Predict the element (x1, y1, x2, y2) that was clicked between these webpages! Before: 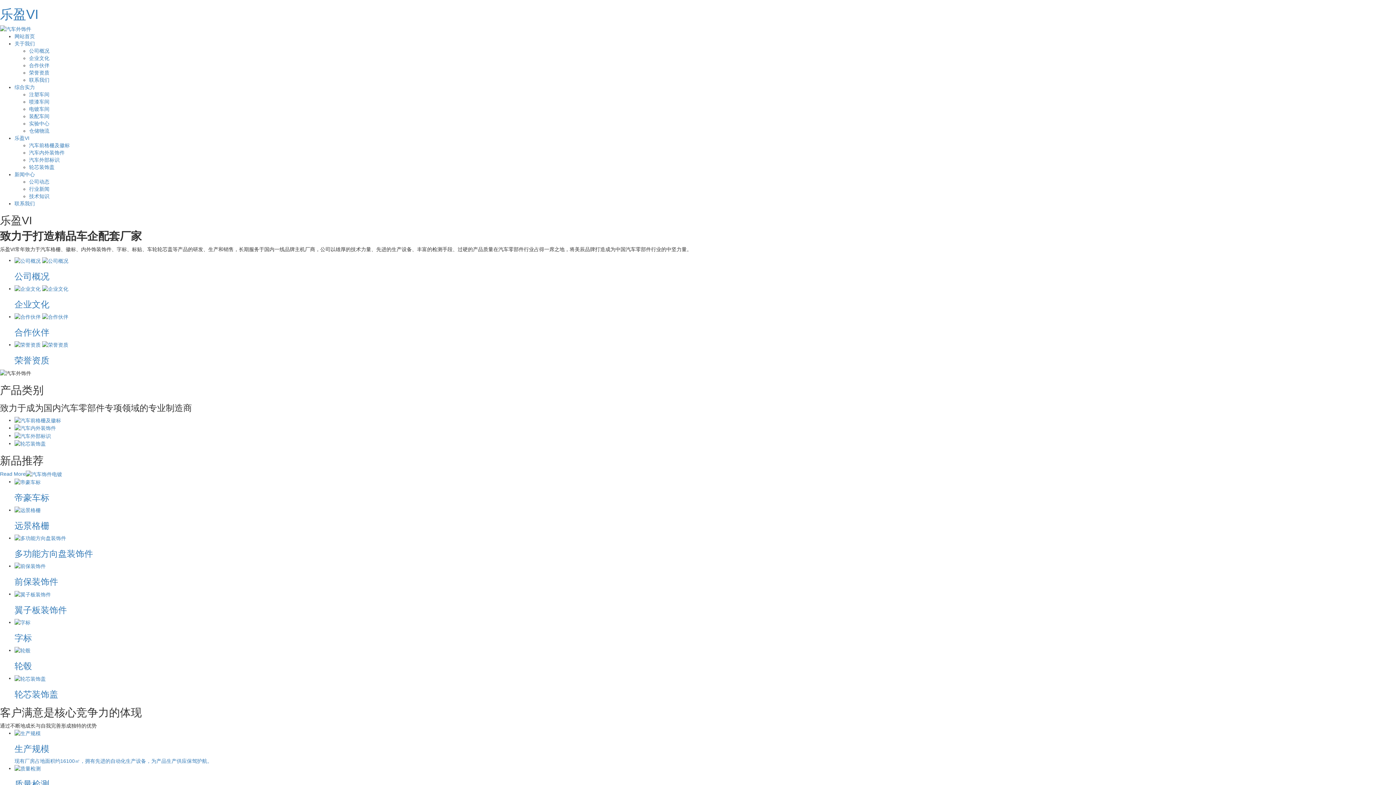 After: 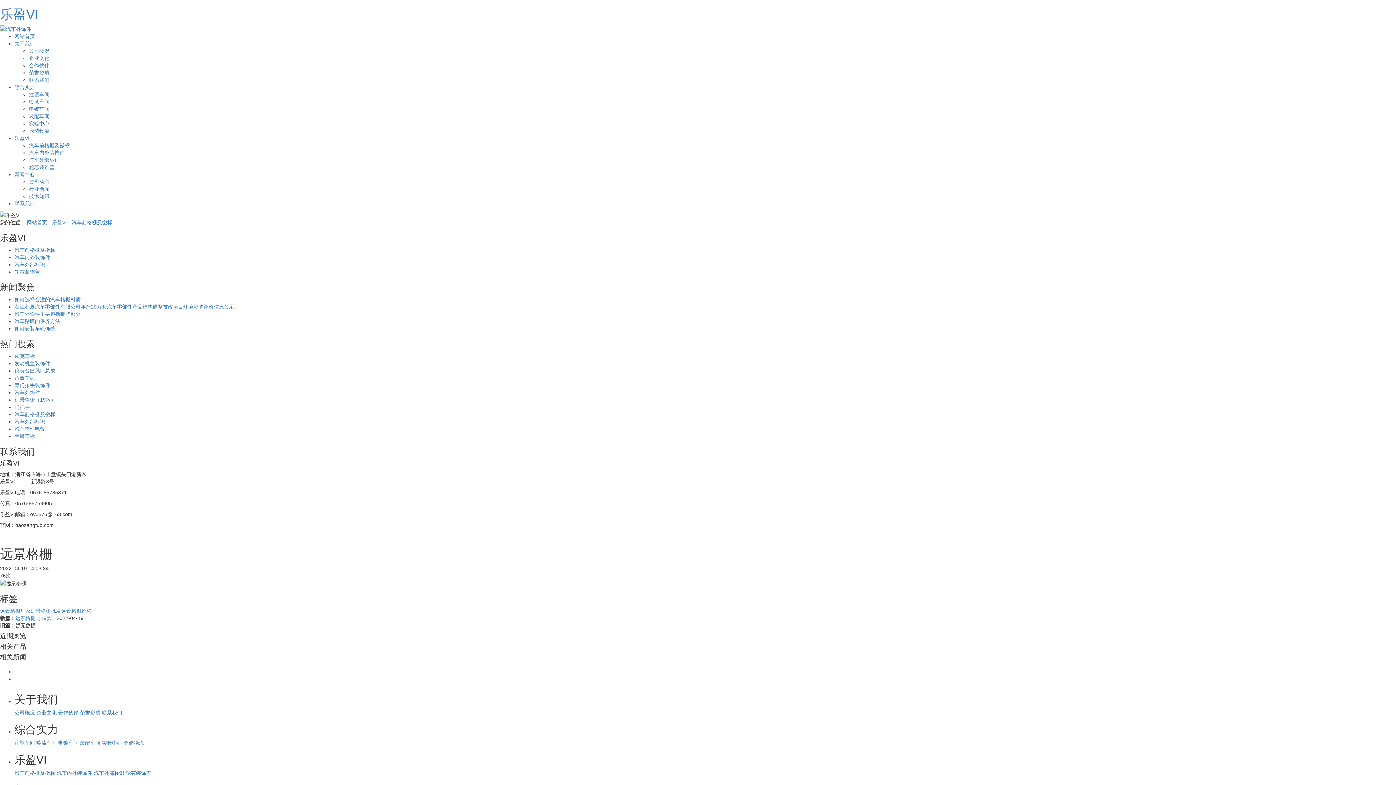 Action: bbox: (14, 506, 1396, 530) label: 远景格栅